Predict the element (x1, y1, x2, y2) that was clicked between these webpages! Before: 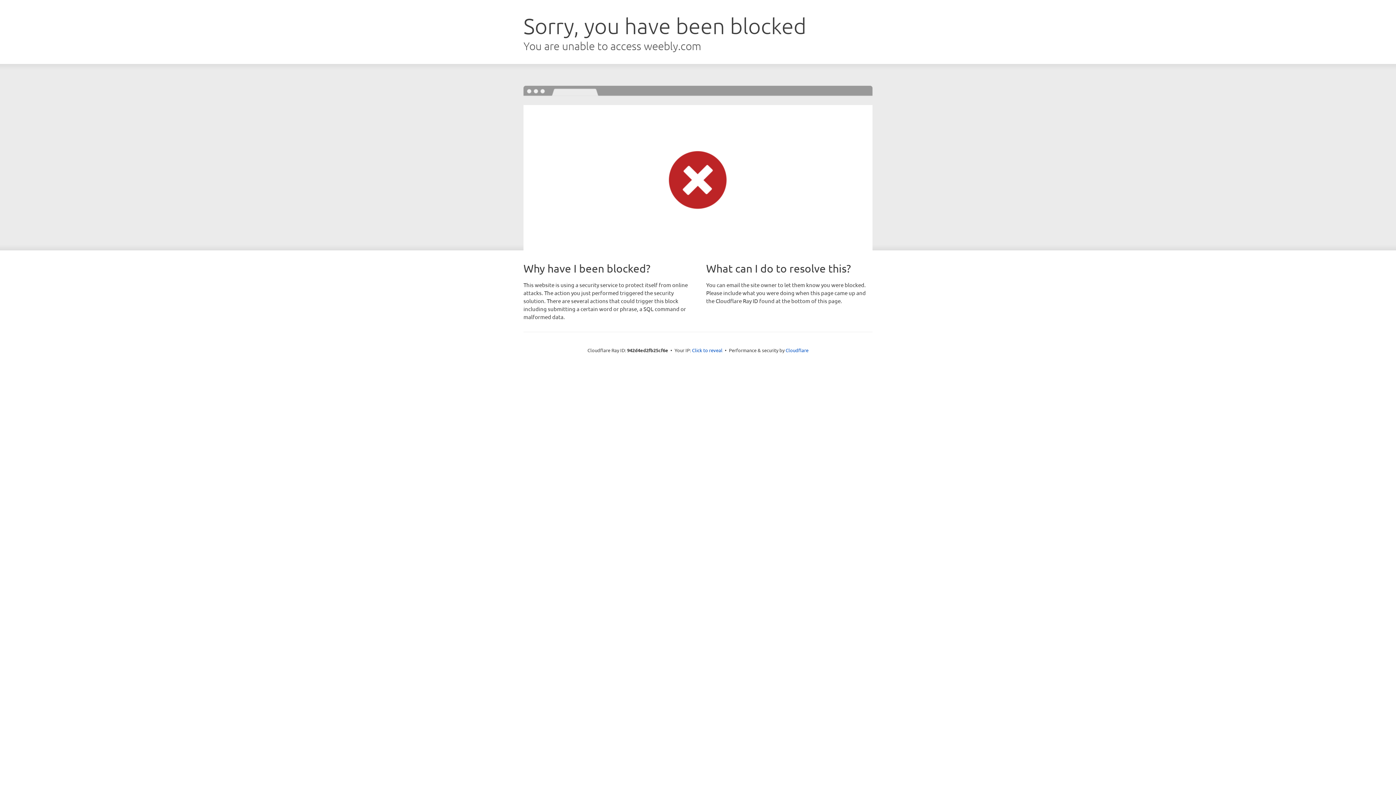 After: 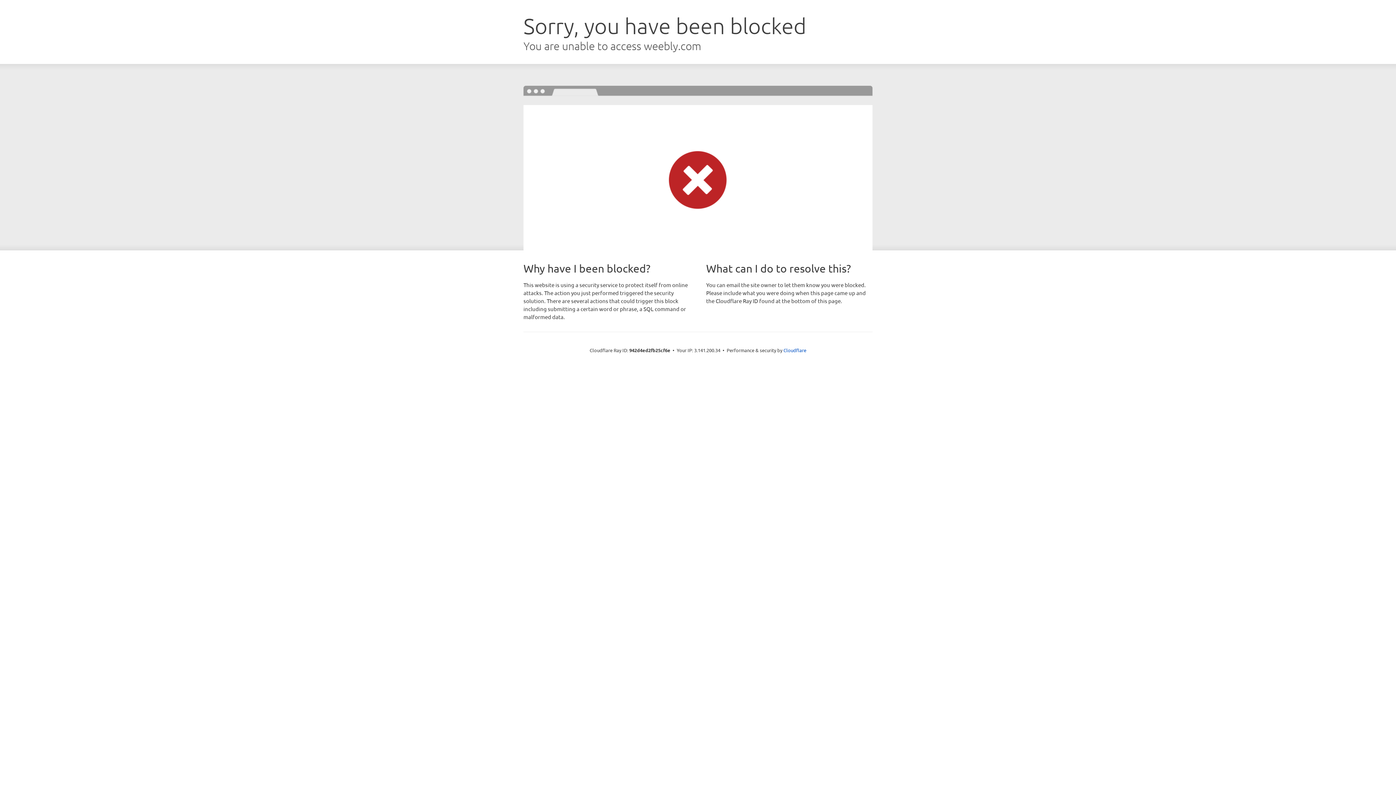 Action: bbox: (692, 346, 722, 353) label: Click to reveal